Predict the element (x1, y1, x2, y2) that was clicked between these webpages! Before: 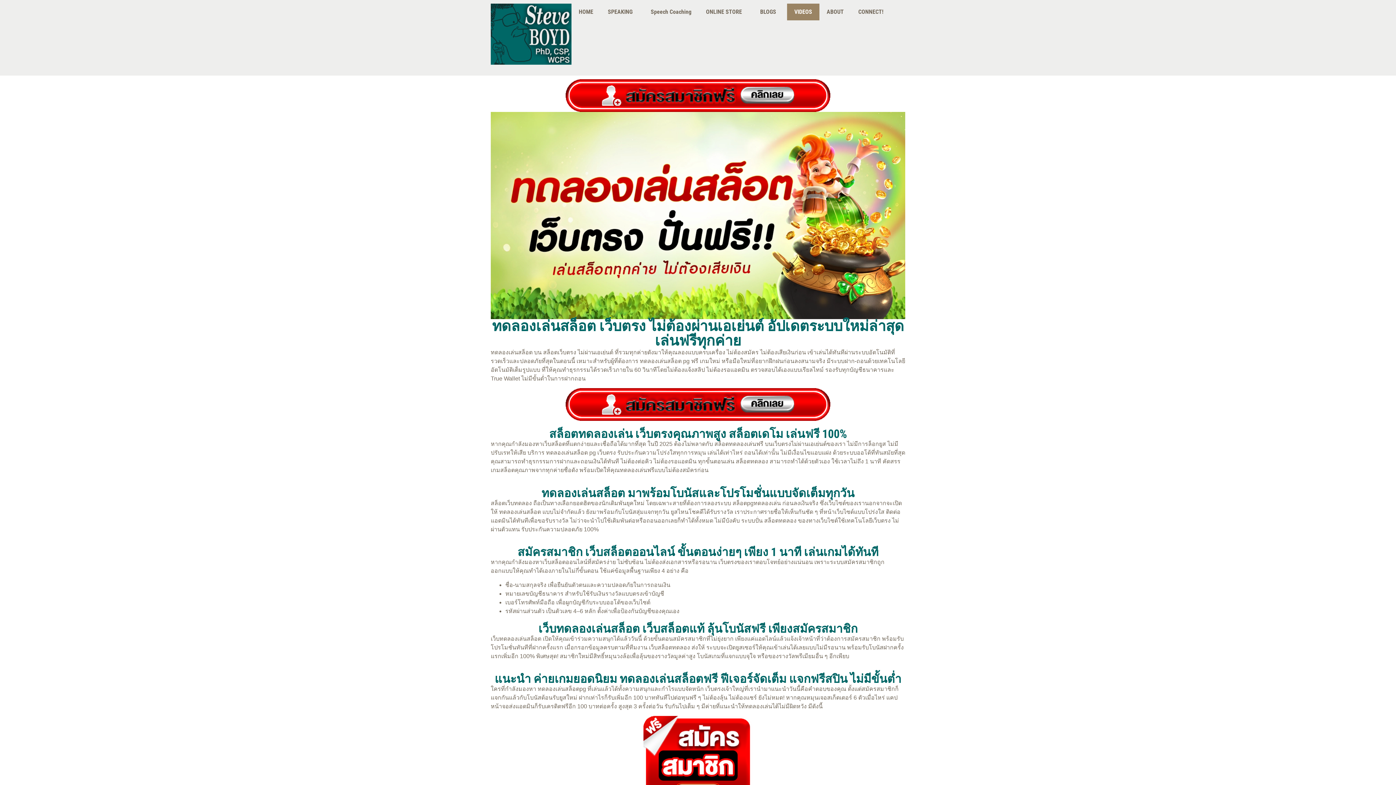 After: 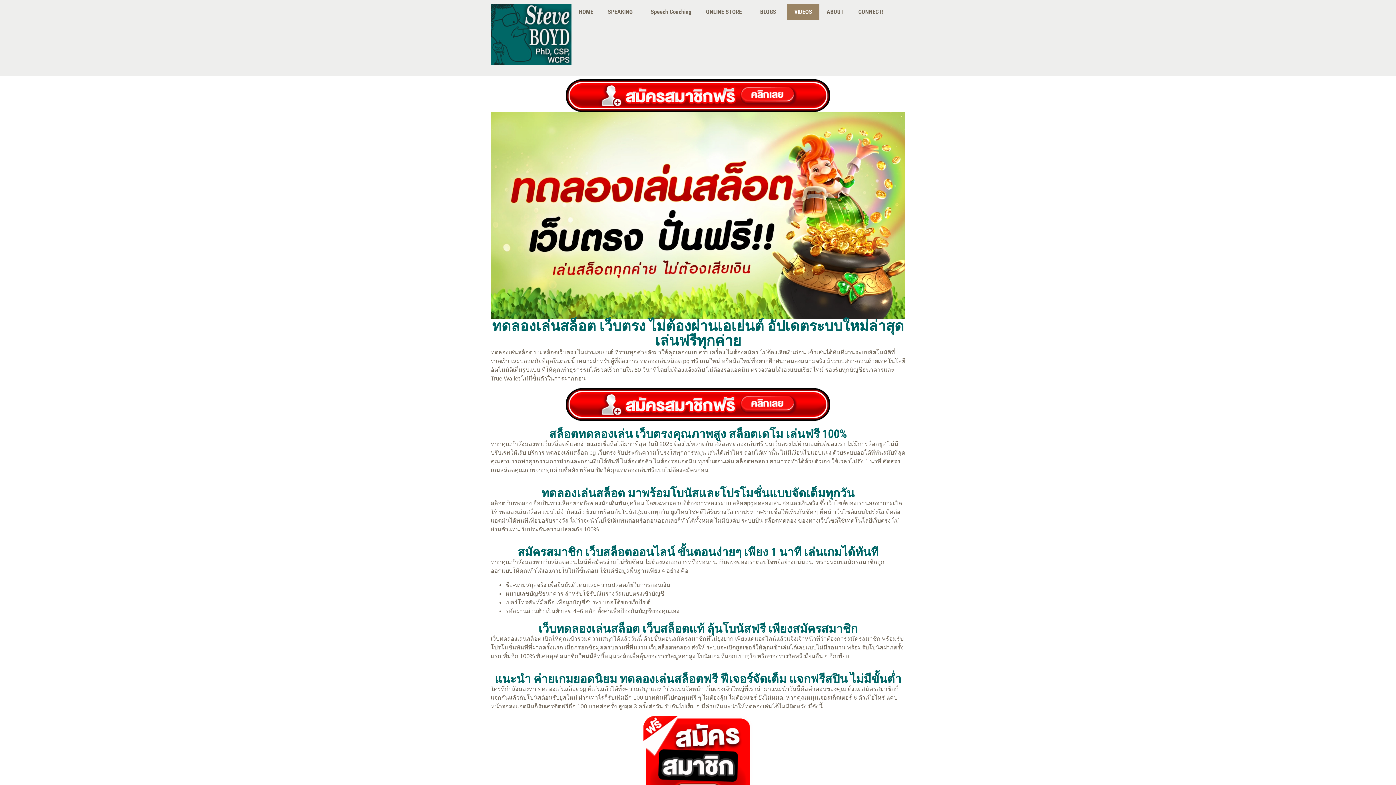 Action: bbox: (565, 388, 830, 421)